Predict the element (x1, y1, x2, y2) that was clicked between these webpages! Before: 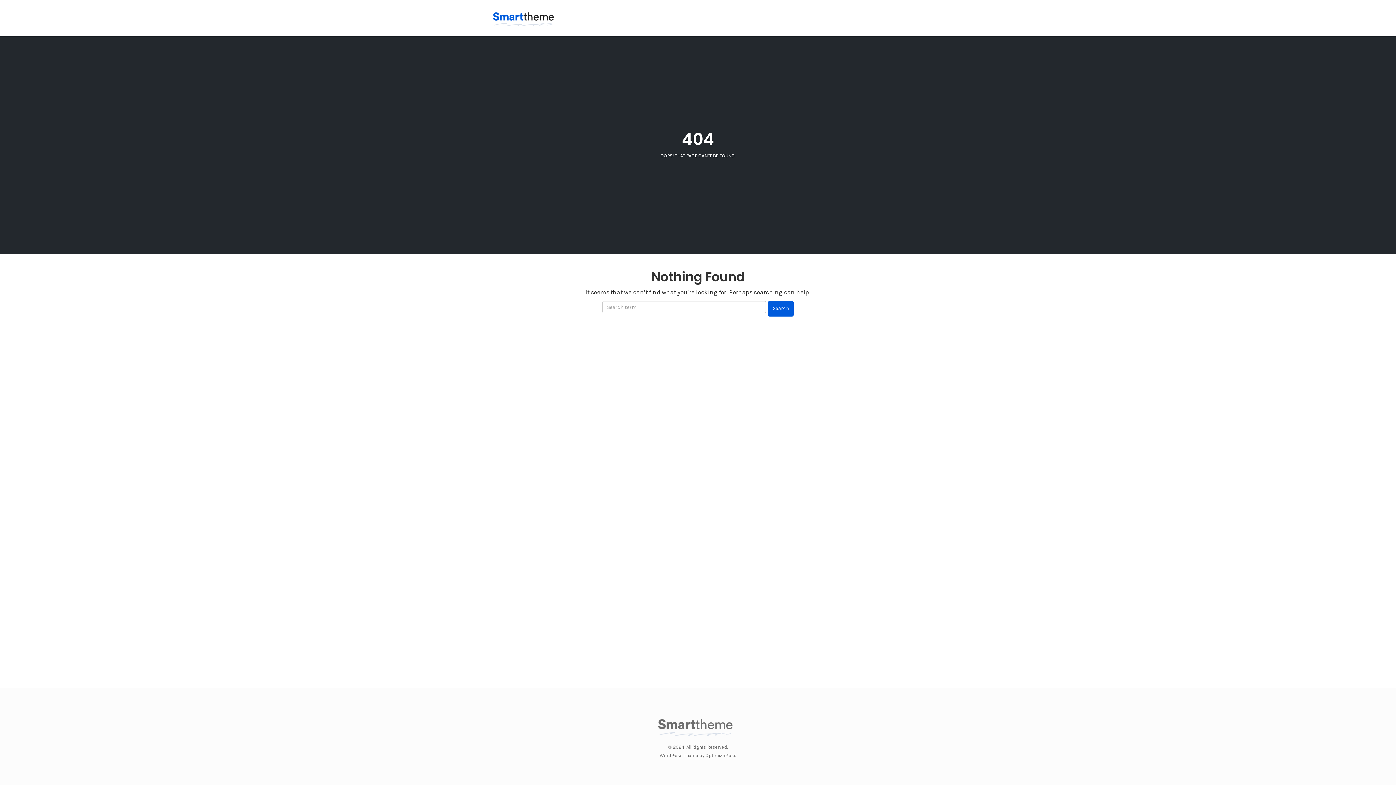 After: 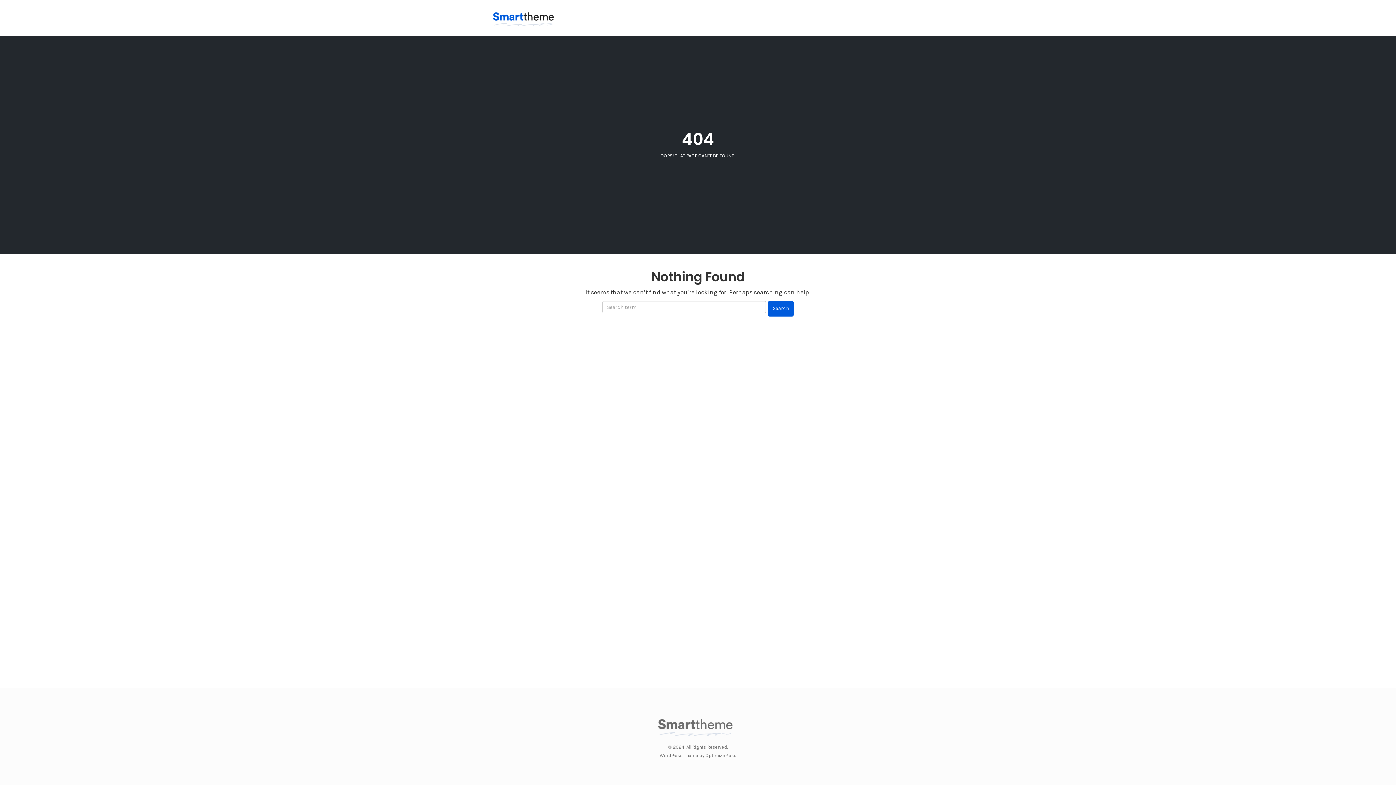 Action: label: WordPress Theme by OptimizePress bbox: (659, 753, 736, 758)